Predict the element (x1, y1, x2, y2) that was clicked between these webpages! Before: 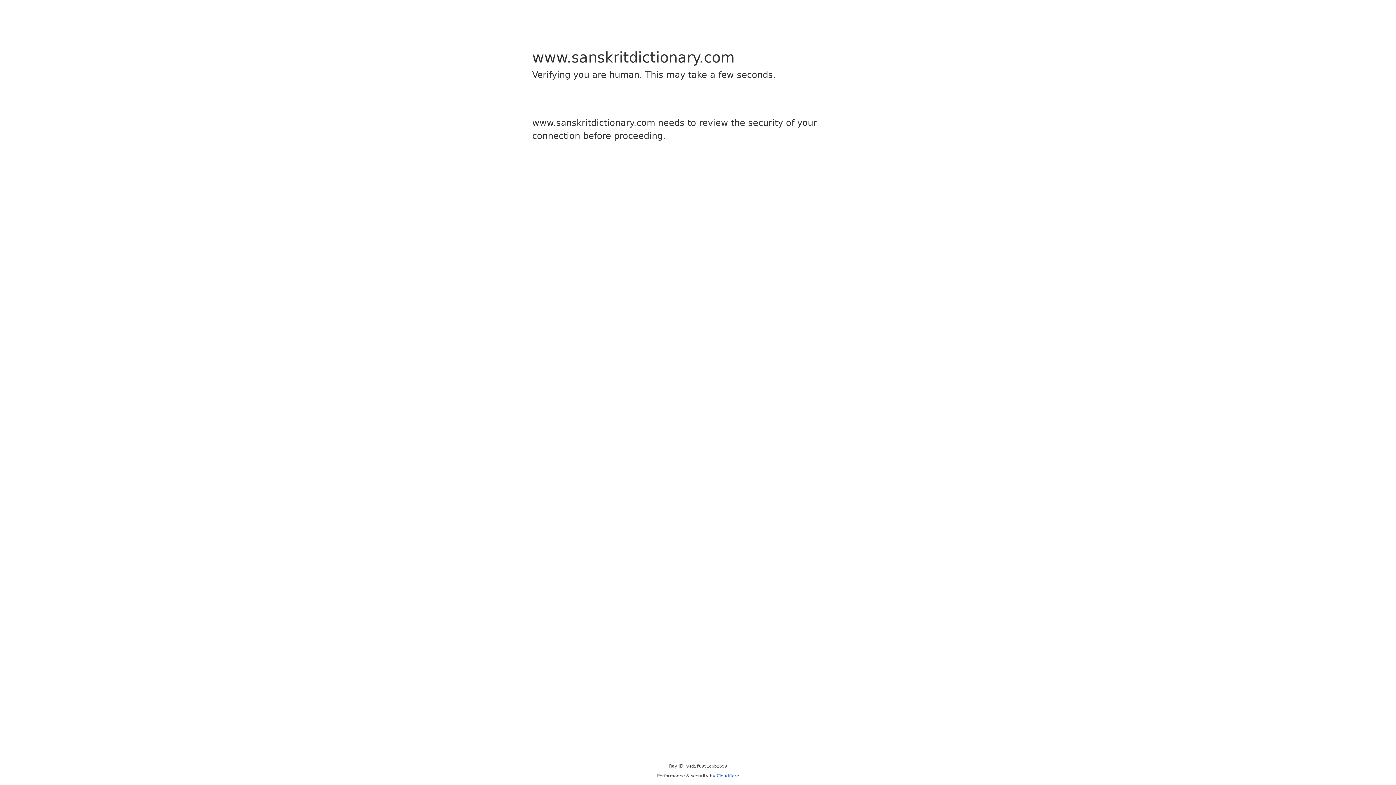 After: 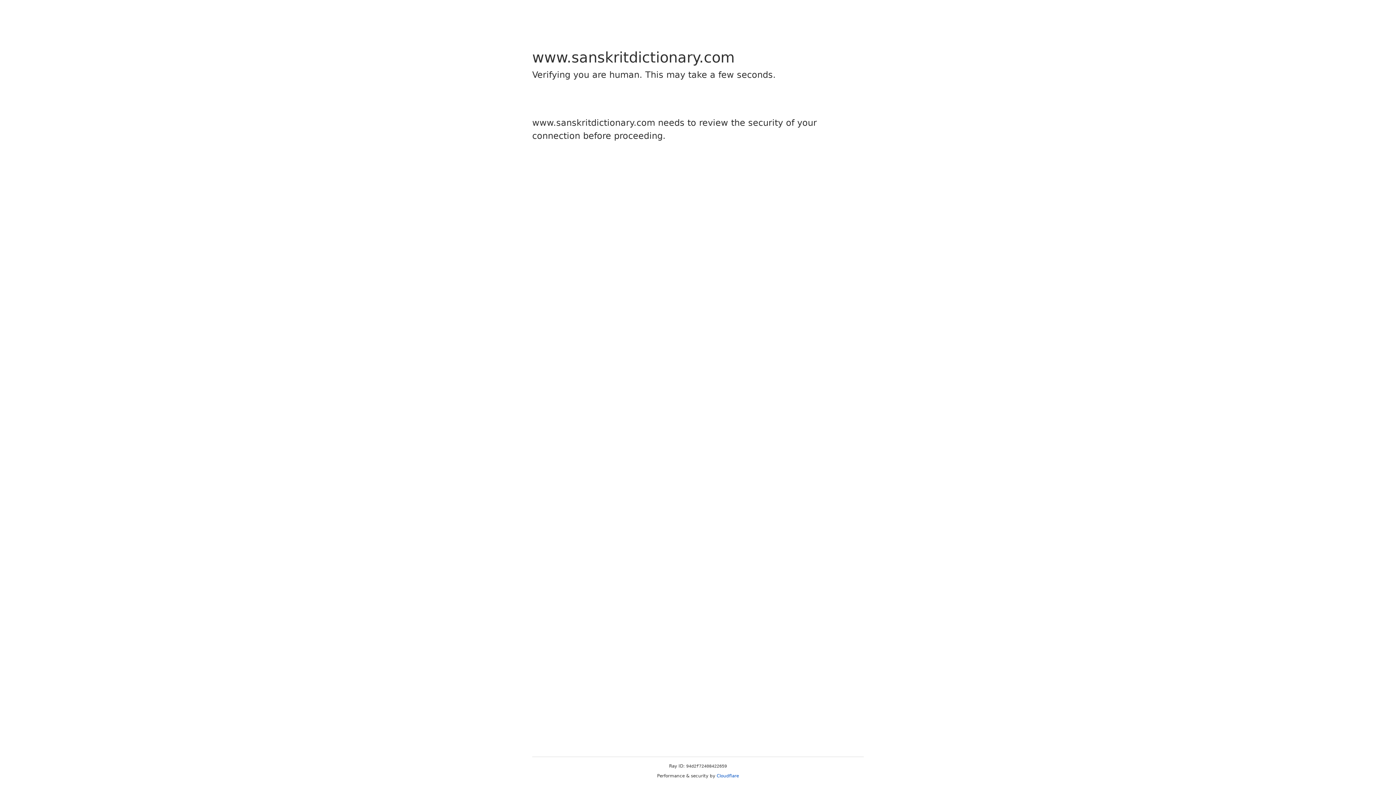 Action: bbox: (716, 773, 739, 778) label: Cloudflare